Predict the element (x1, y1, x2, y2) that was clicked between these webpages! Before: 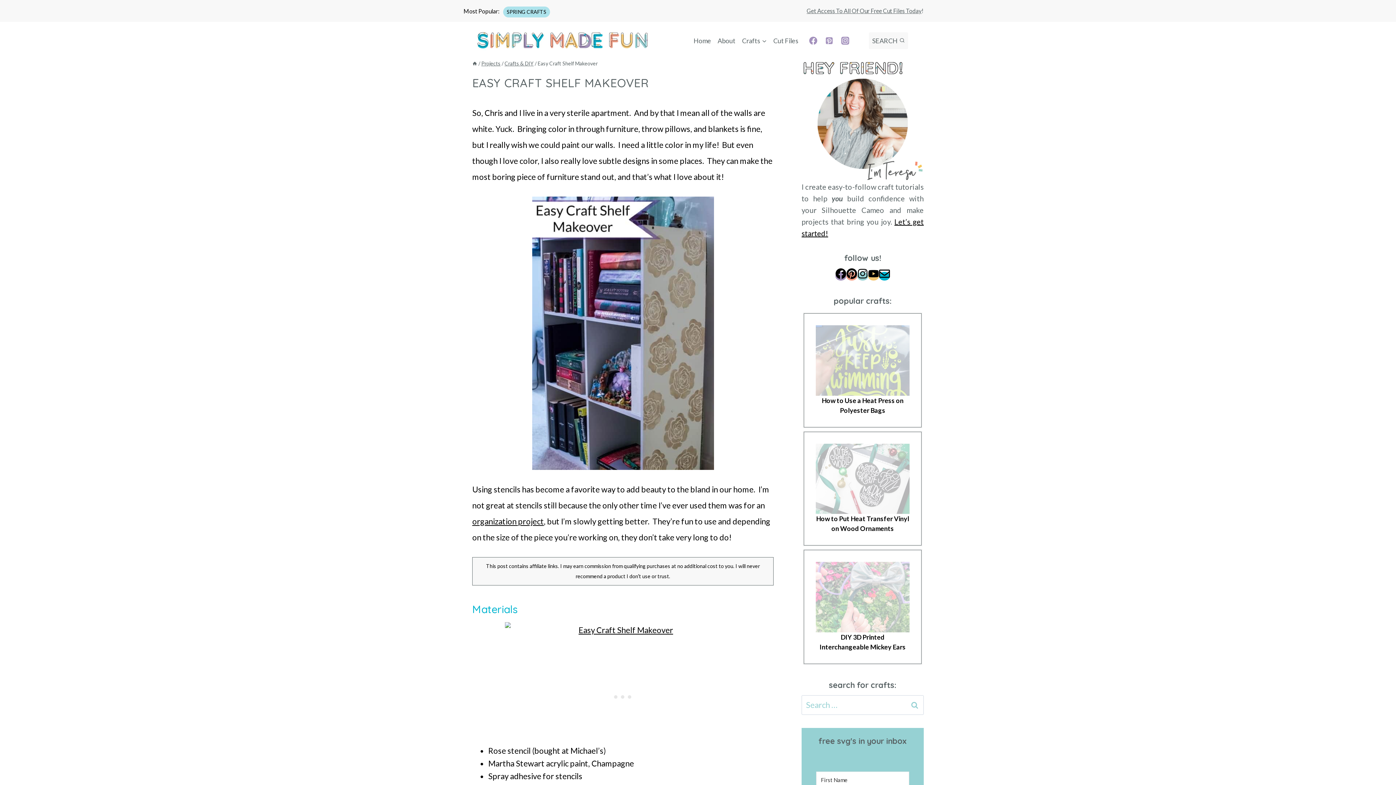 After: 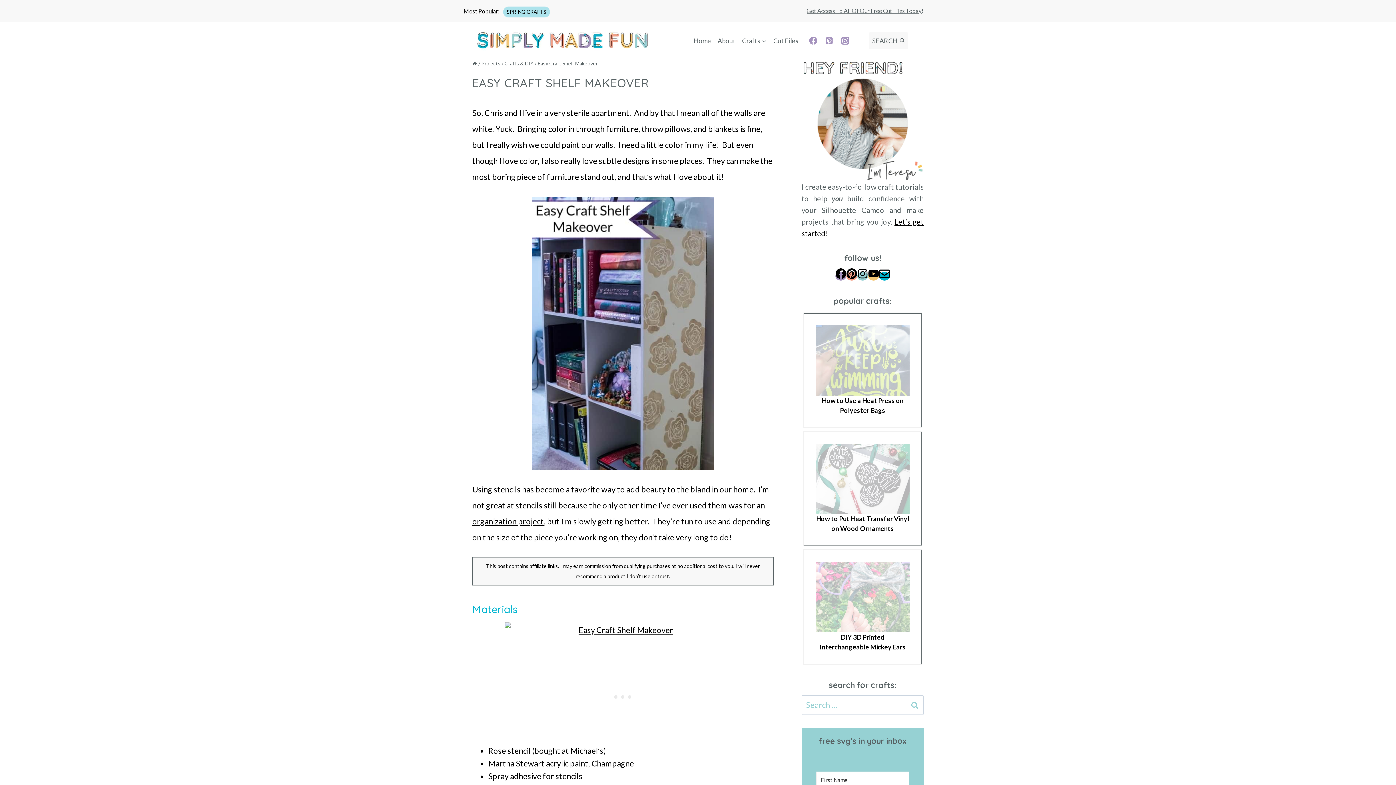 Action: bbox: (805, 32, 821, 48) label: Facebook